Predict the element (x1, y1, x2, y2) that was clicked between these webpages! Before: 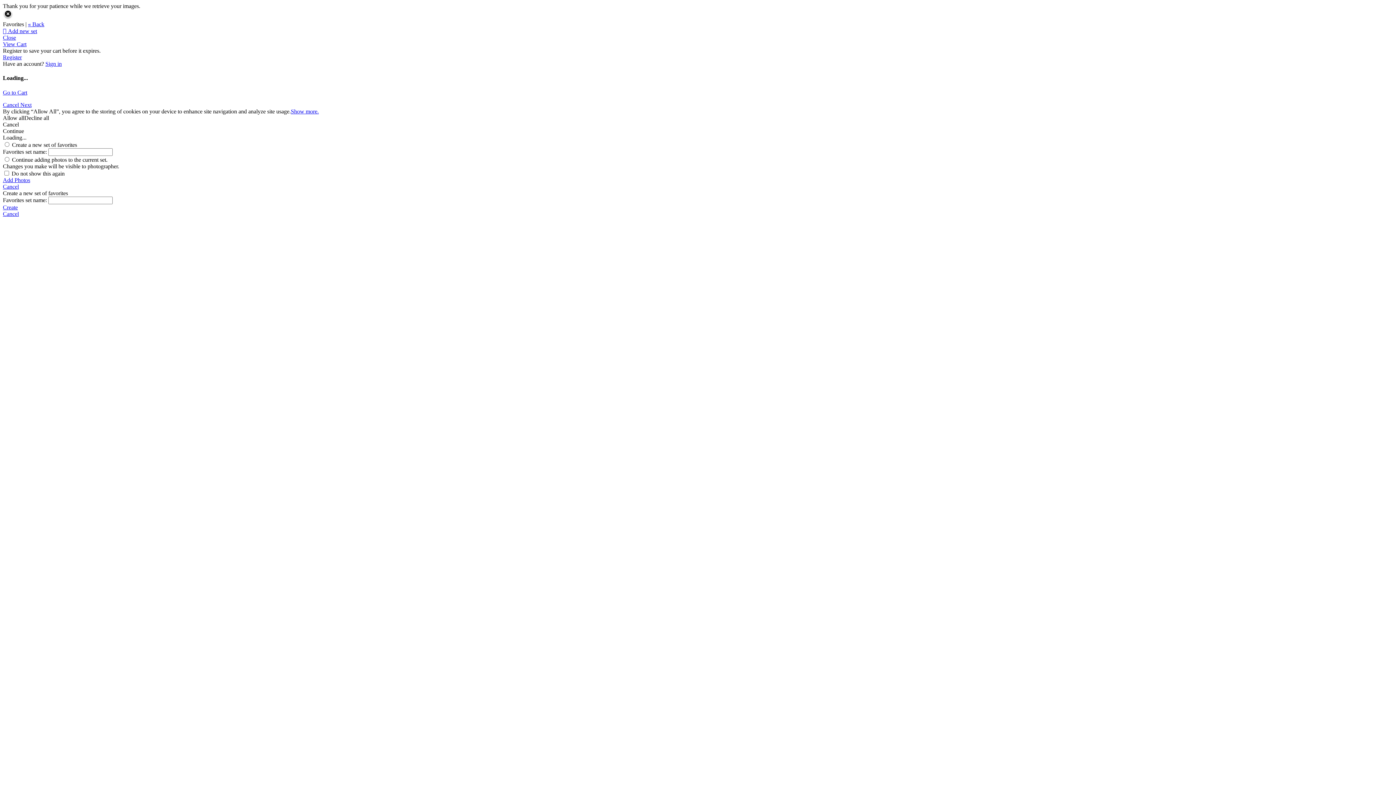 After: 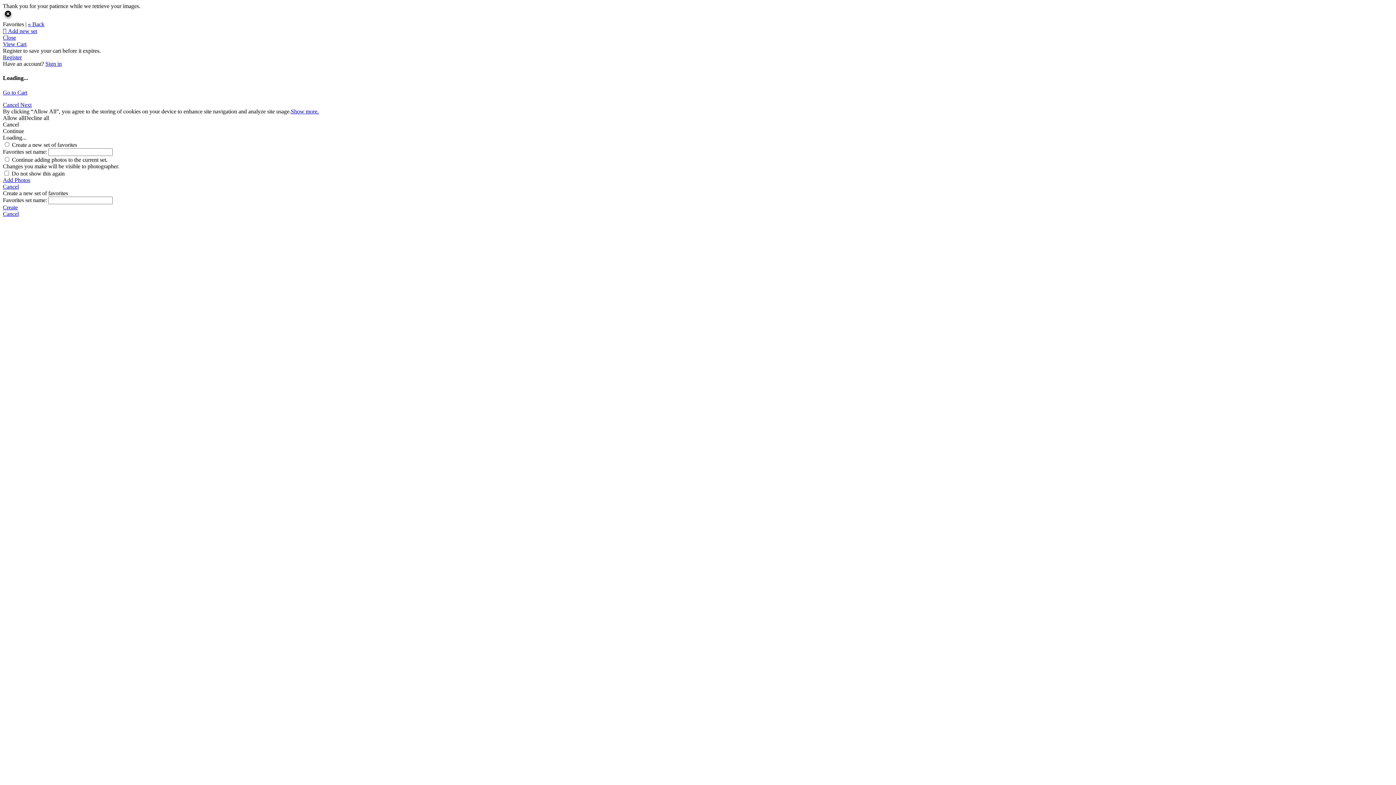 Action: label: « Back bbox: (28, 21, 44, 27)